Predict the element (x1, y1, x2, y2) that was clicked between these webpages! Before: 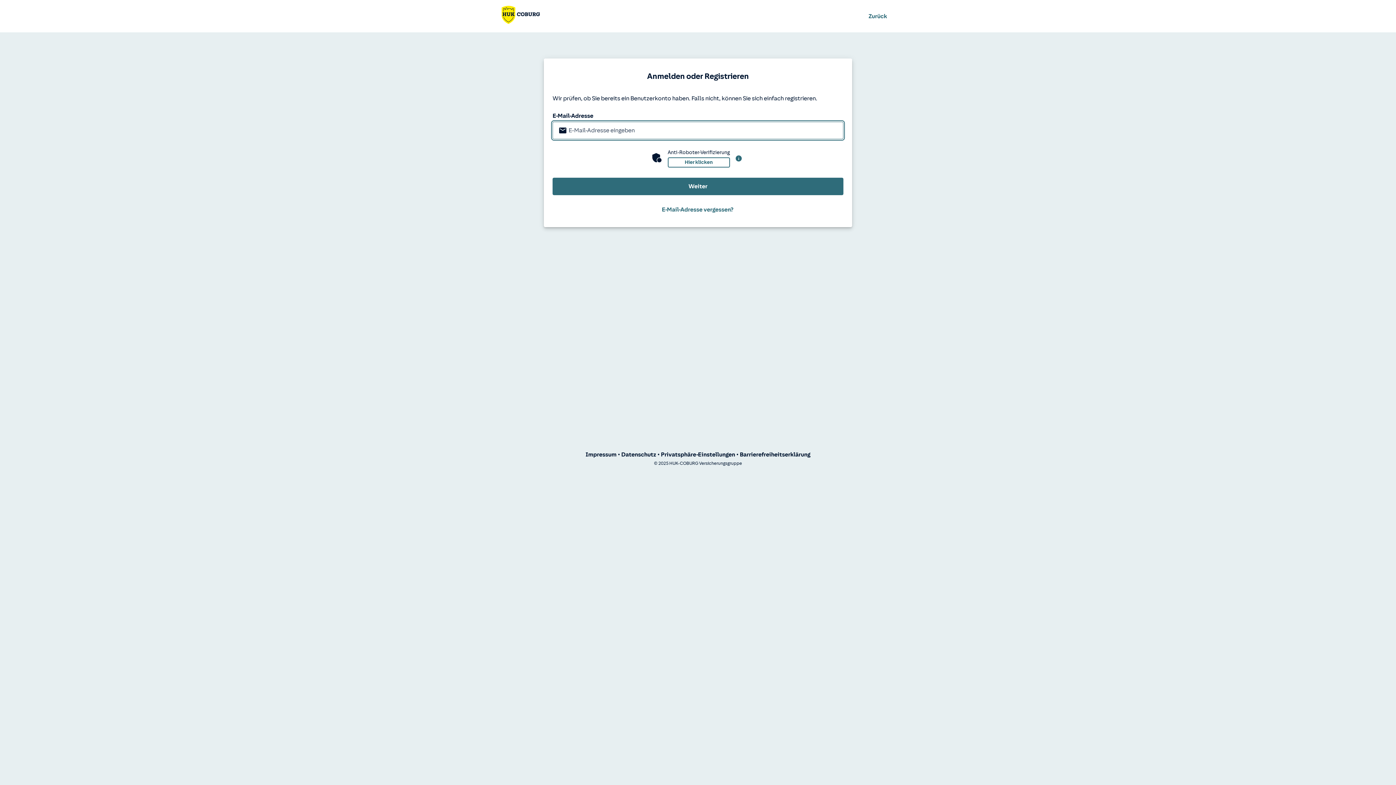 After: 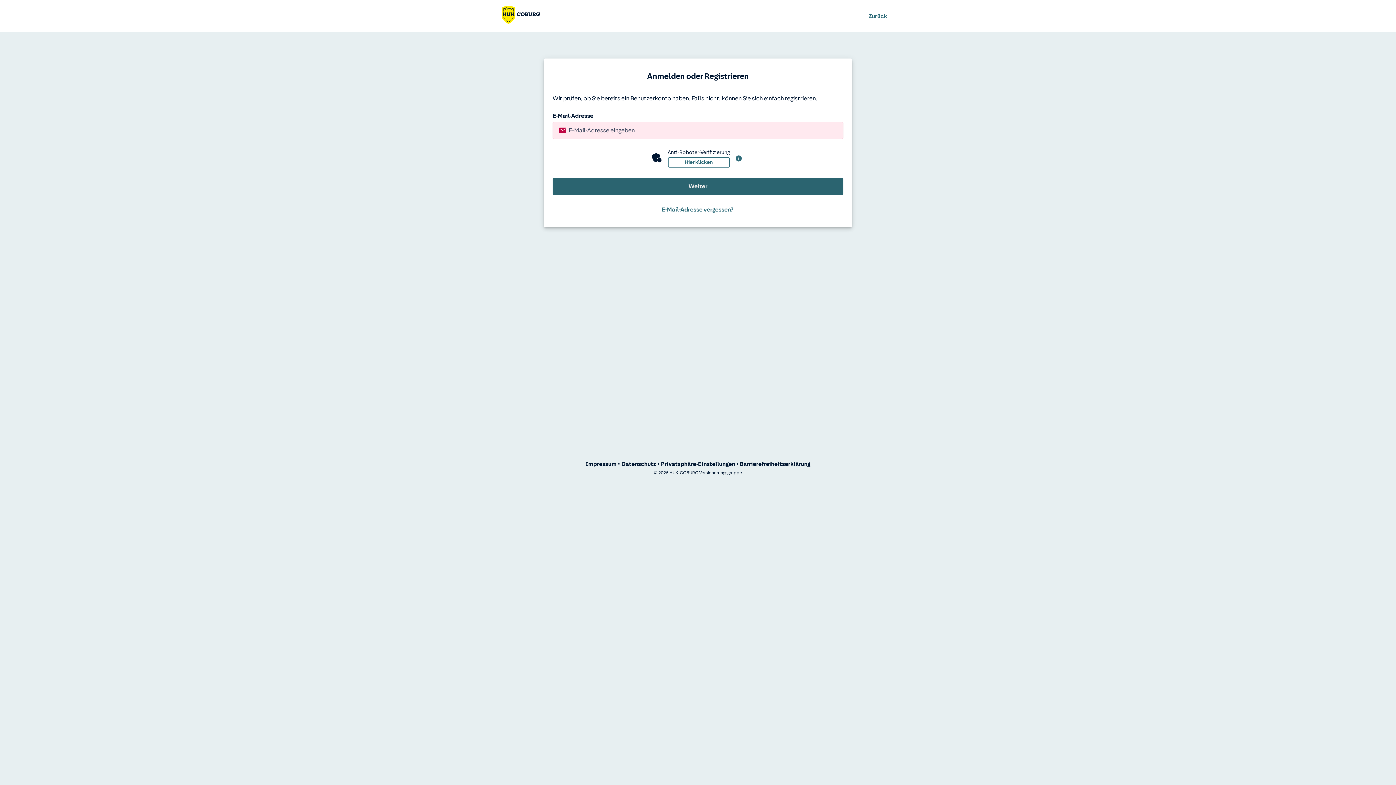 Action: bbox: (552, 177, 843, 195) label: Weiter